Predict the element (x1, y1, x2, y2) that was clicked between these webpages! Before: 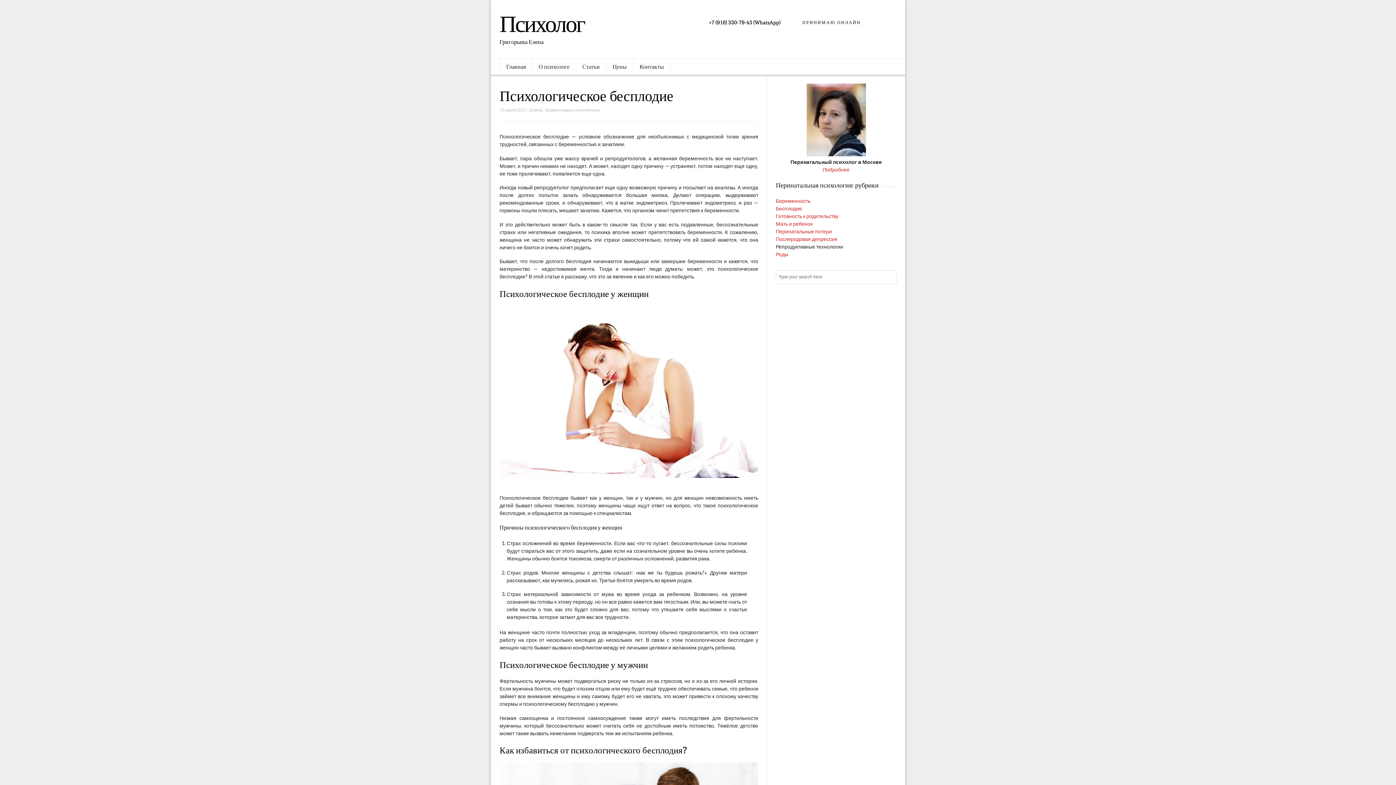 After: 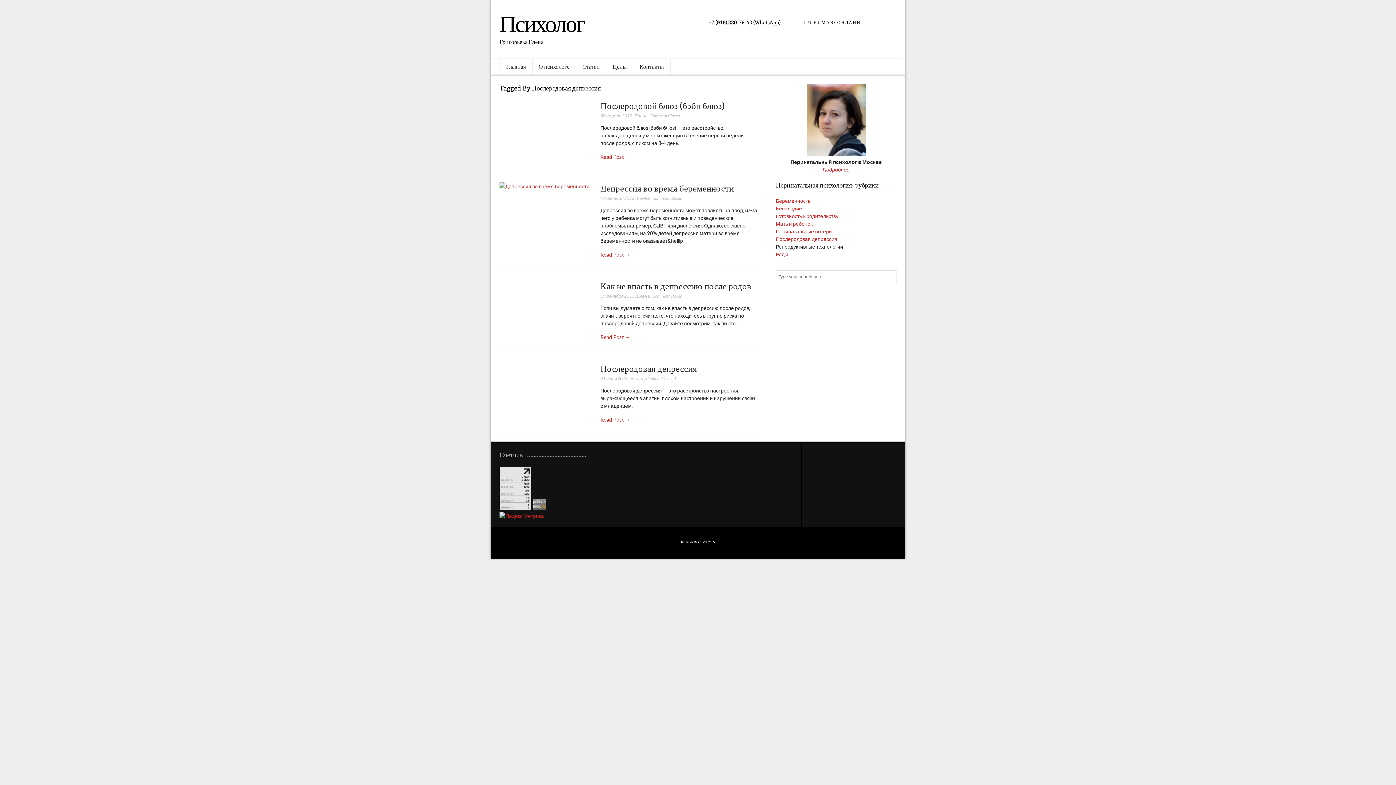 Action: bbox: (776, 235, 837, 242) label: Послеродовая депрессия